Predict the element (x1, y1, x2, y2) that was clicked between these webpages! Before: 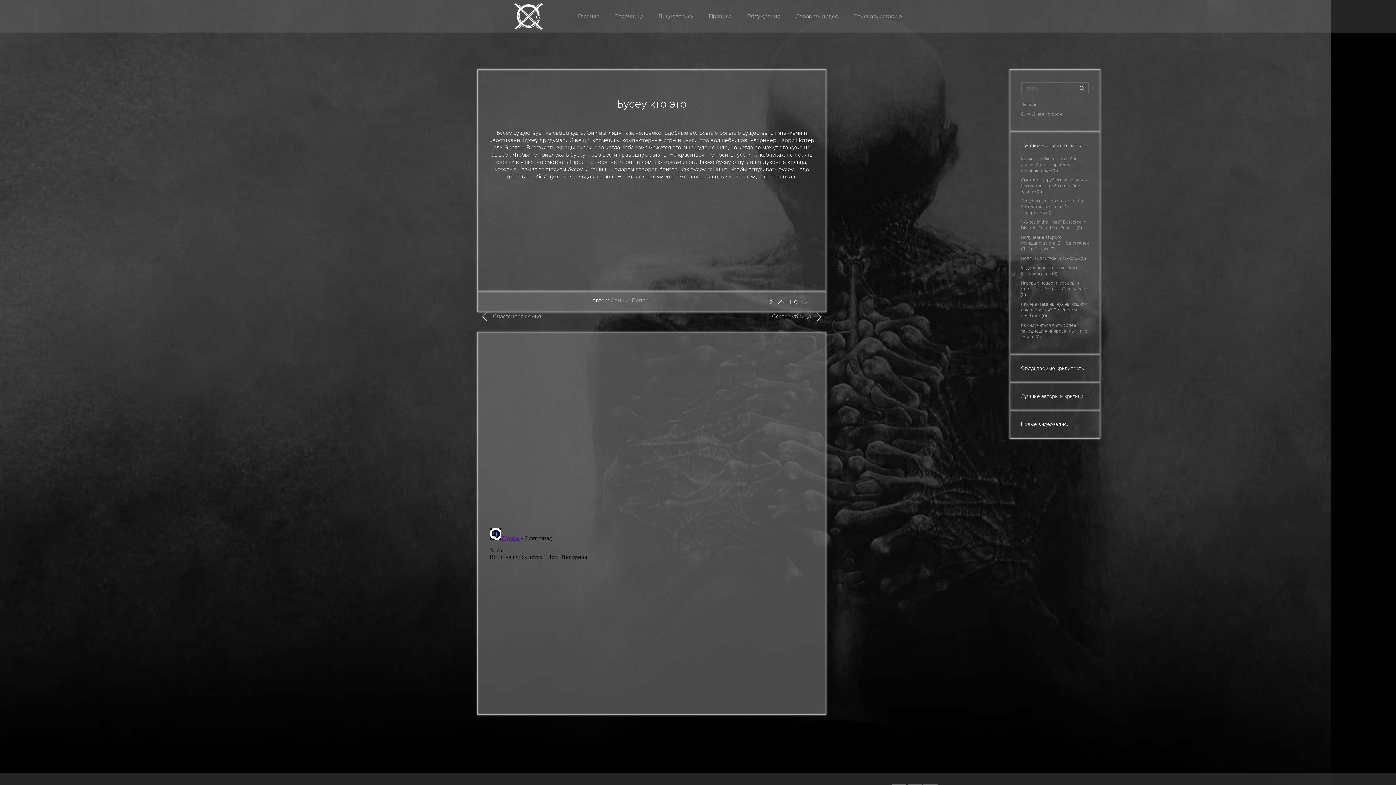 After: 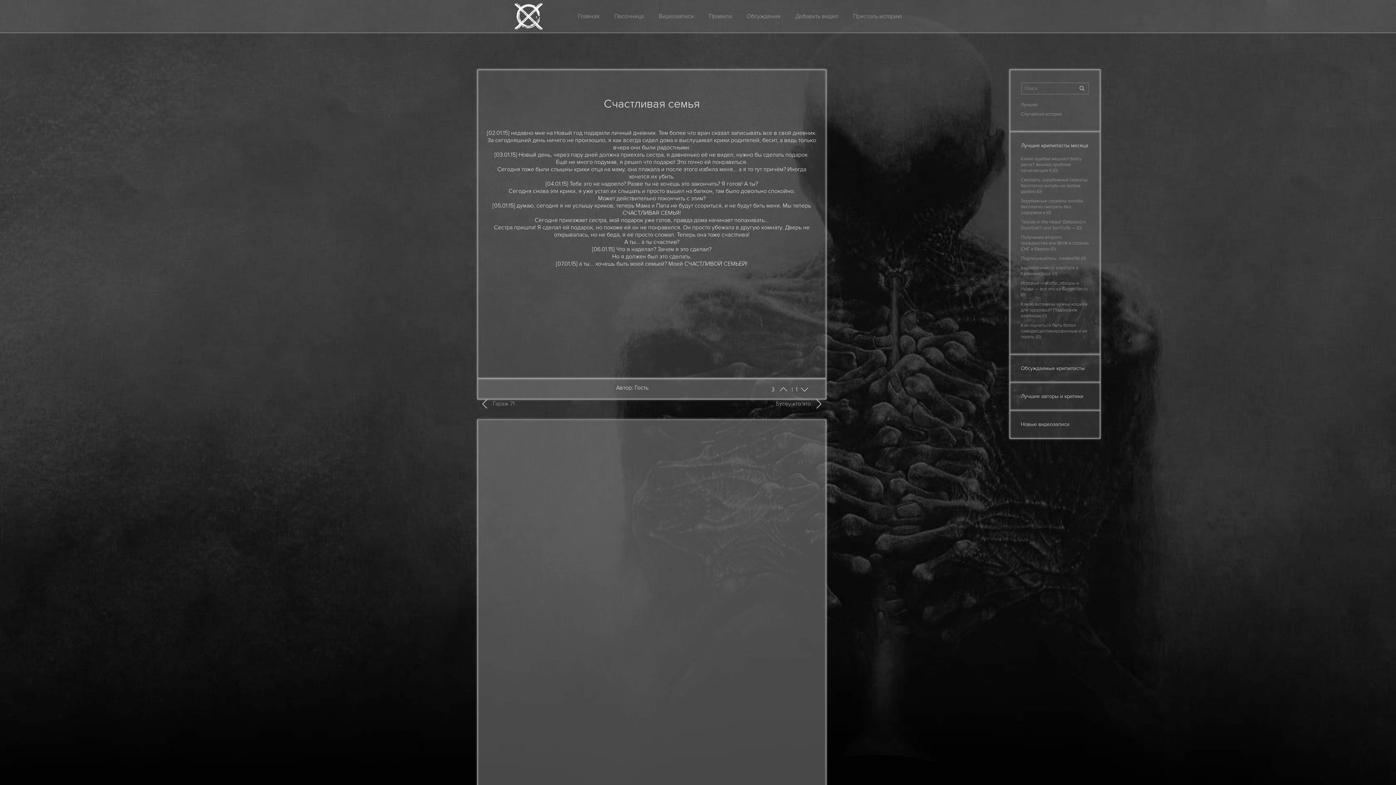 Action: label: Счастливая семья bbox: (480, 312, 541, 320)